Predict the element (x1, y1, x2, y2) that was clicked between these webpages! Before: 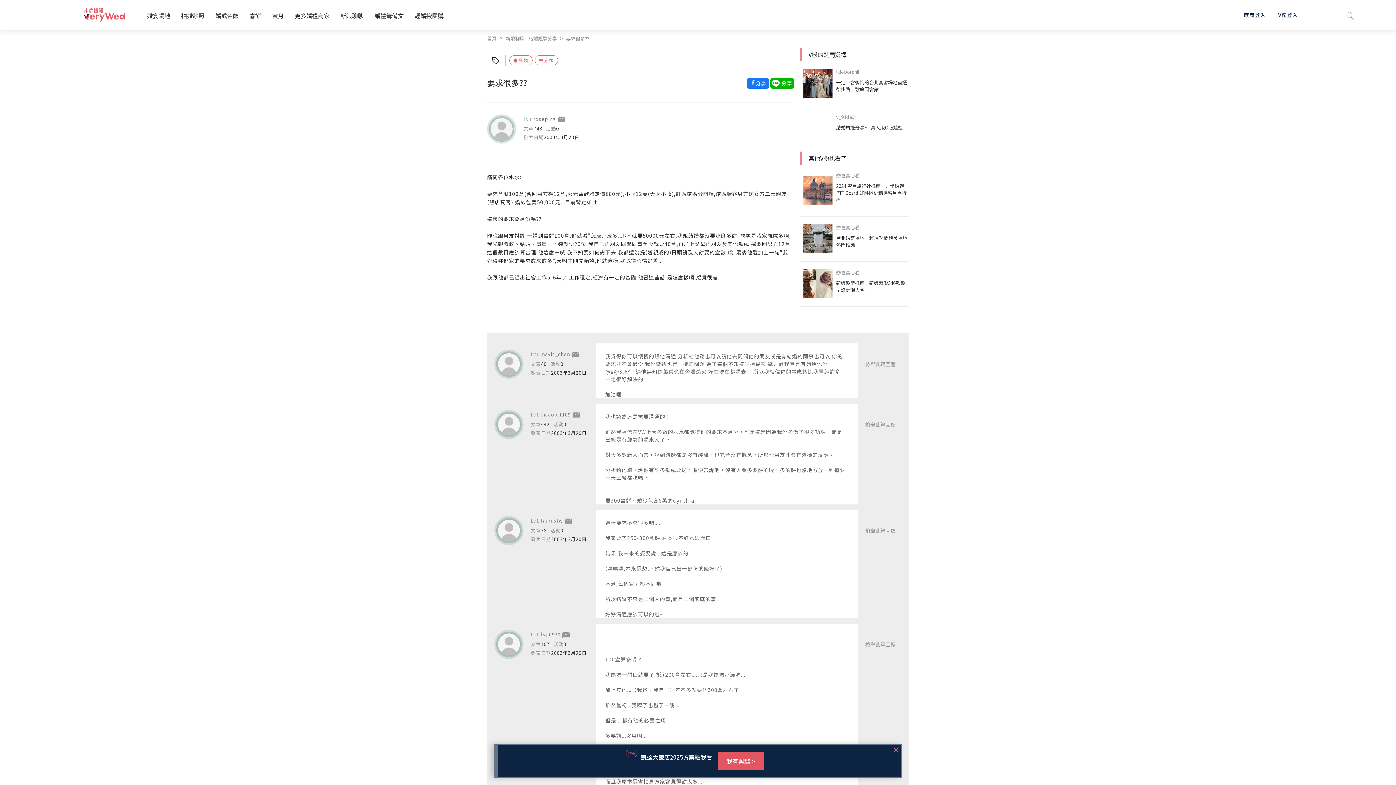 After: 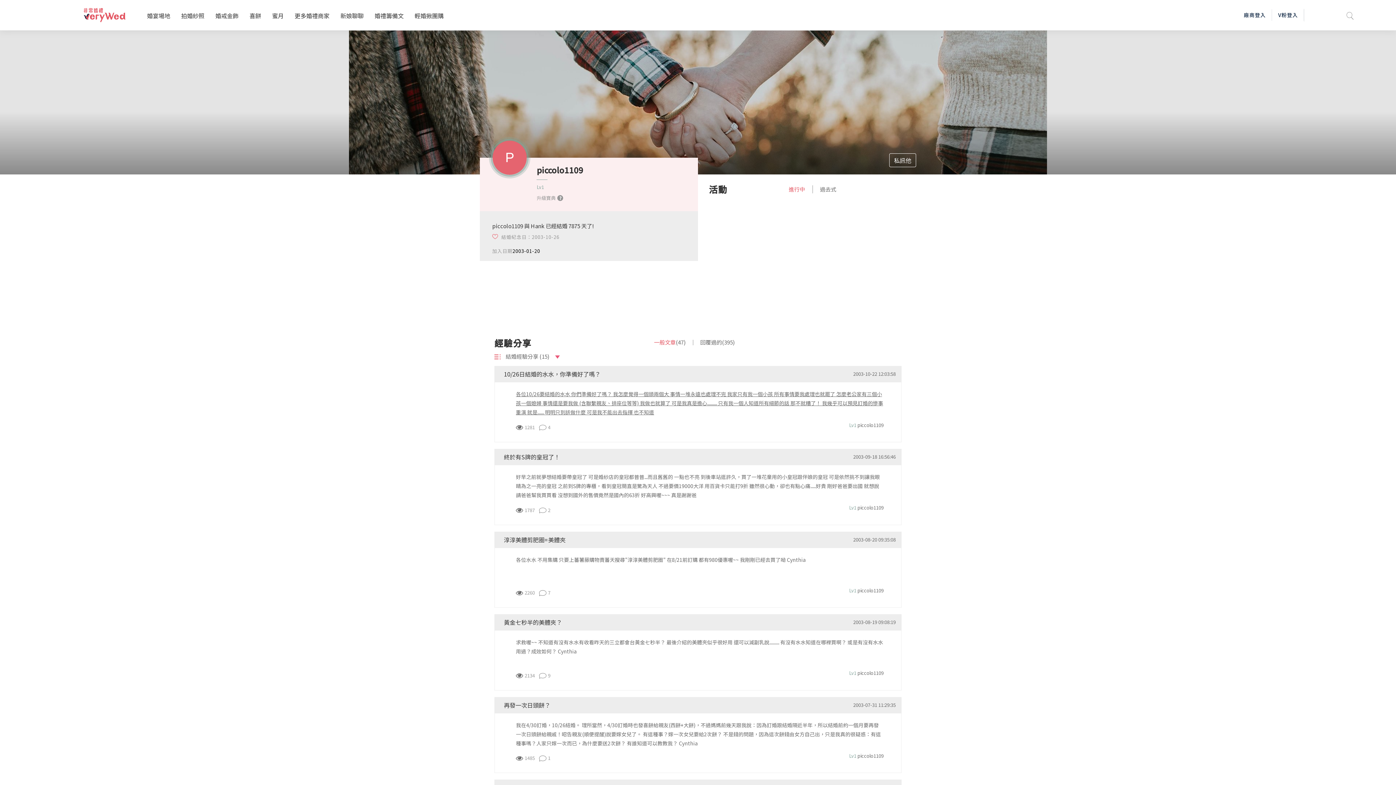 Action: label: piccolo1109 bbox: (540, 411, 570, 418)